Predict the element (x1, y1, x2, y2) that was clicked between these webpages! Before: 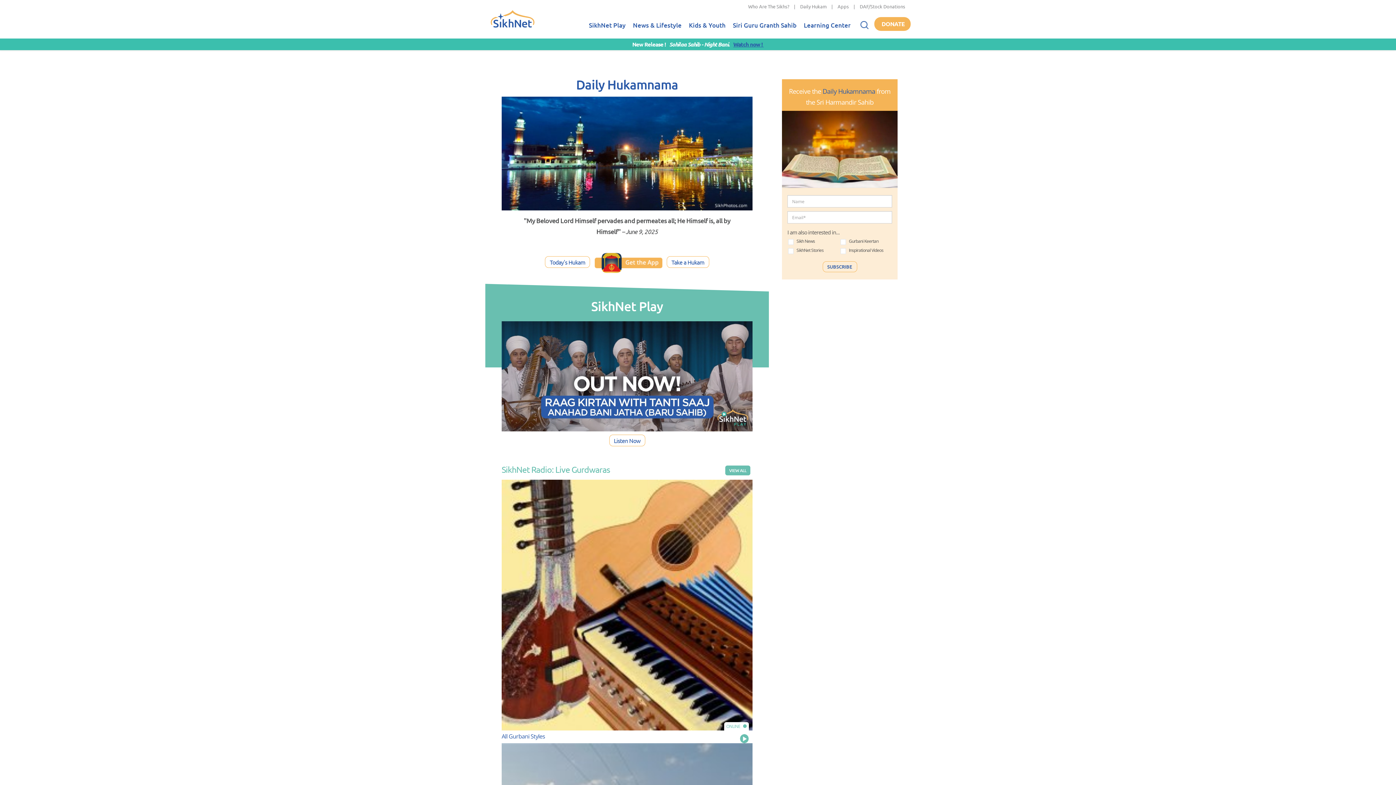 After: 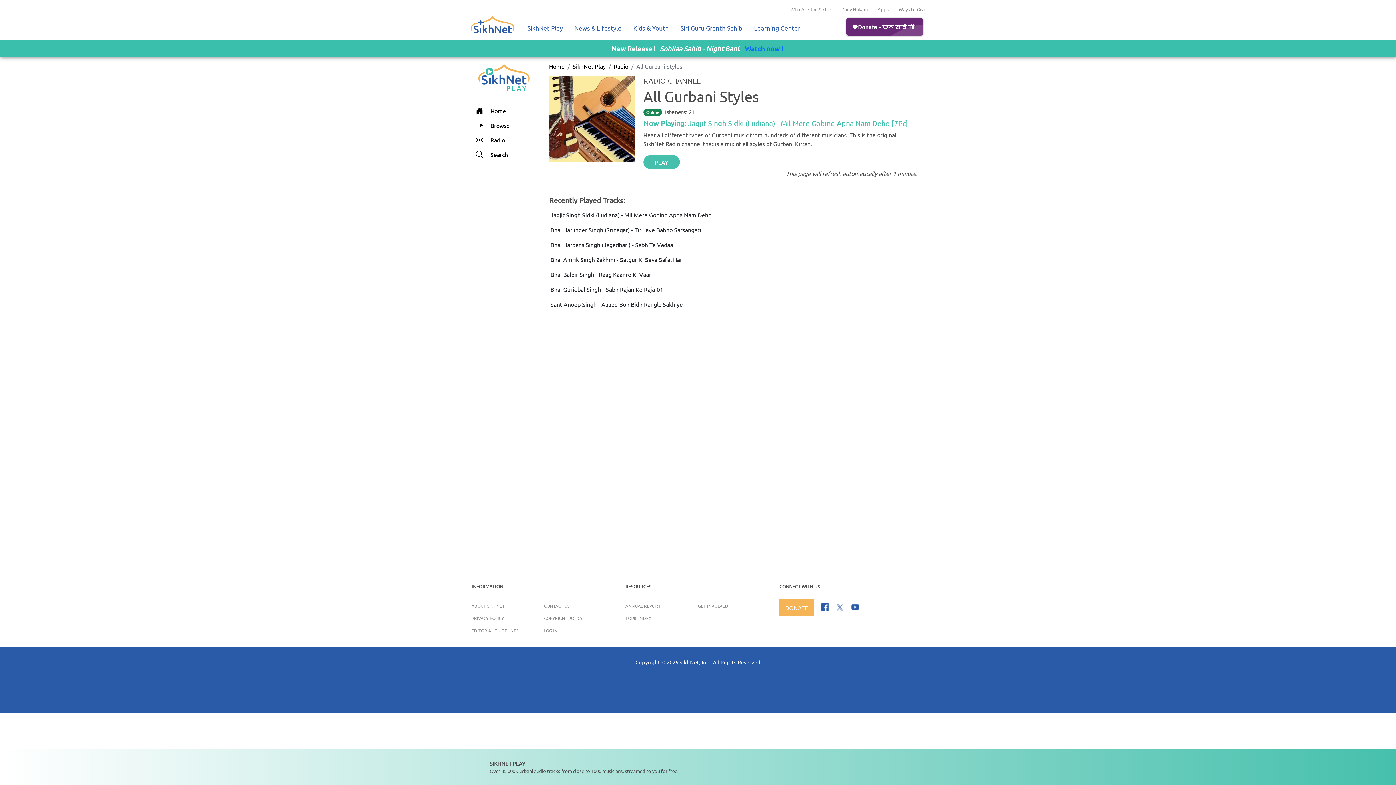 Action: bbox: (501, 479, 752, 730)